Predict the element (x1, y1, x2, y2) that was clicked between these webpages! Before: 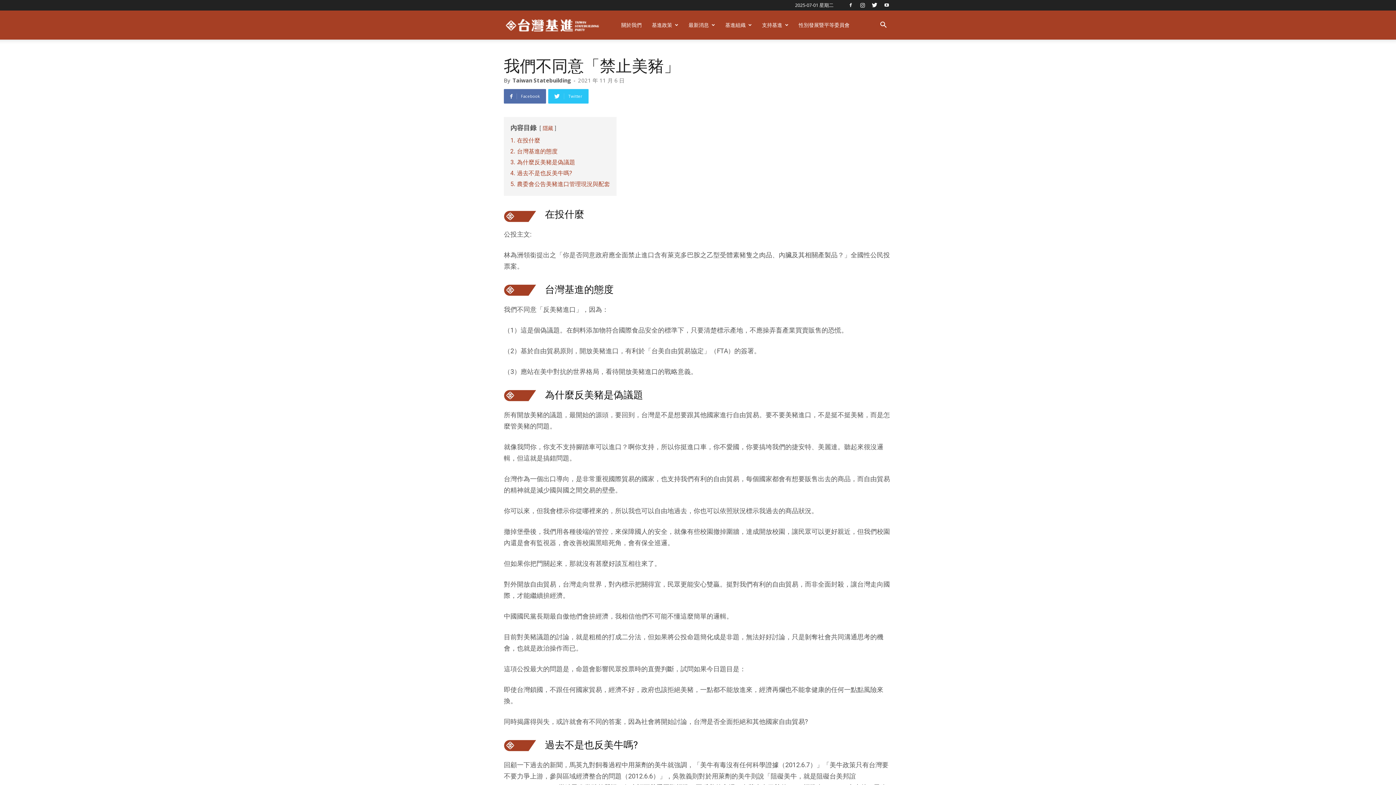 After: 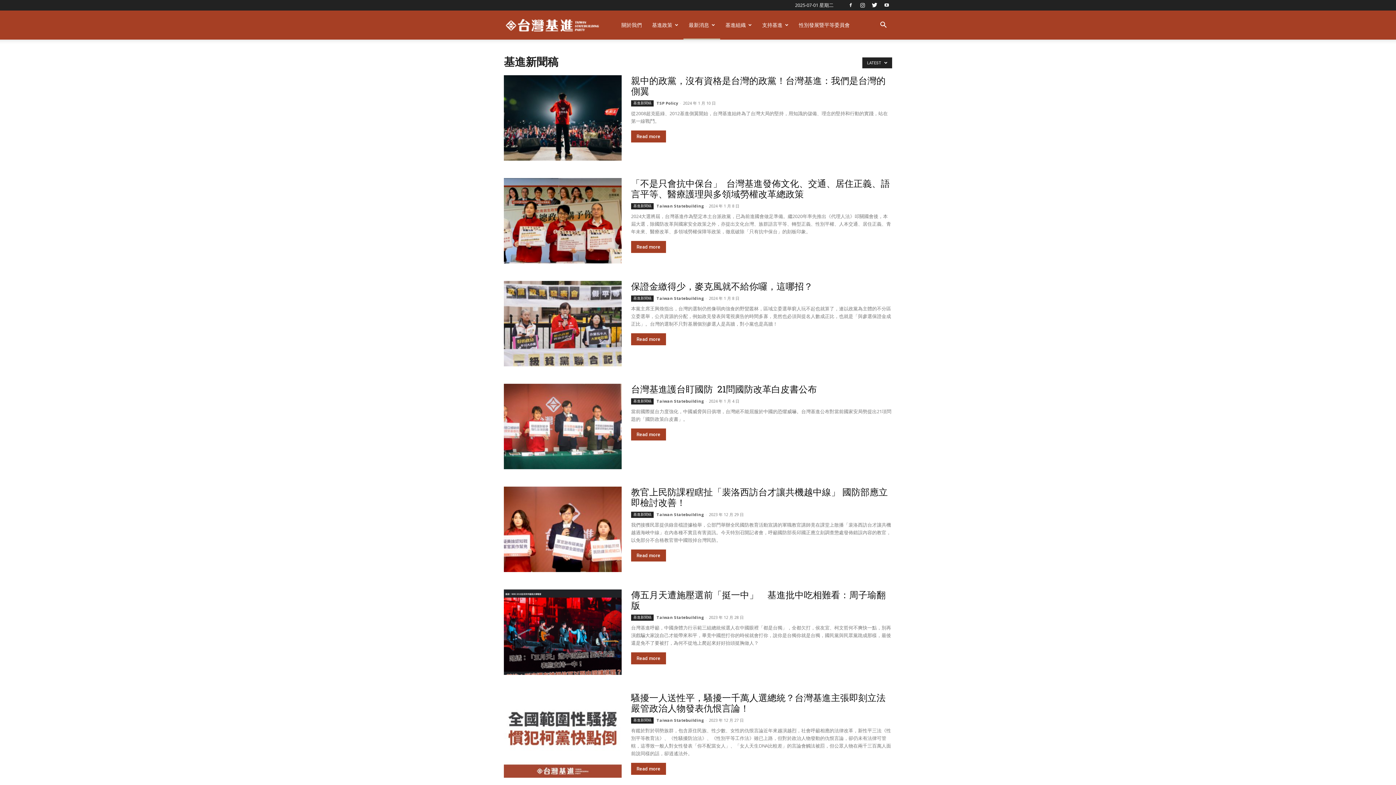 Action: label: 最新消息 bbox: (683, 10, 720, 39)